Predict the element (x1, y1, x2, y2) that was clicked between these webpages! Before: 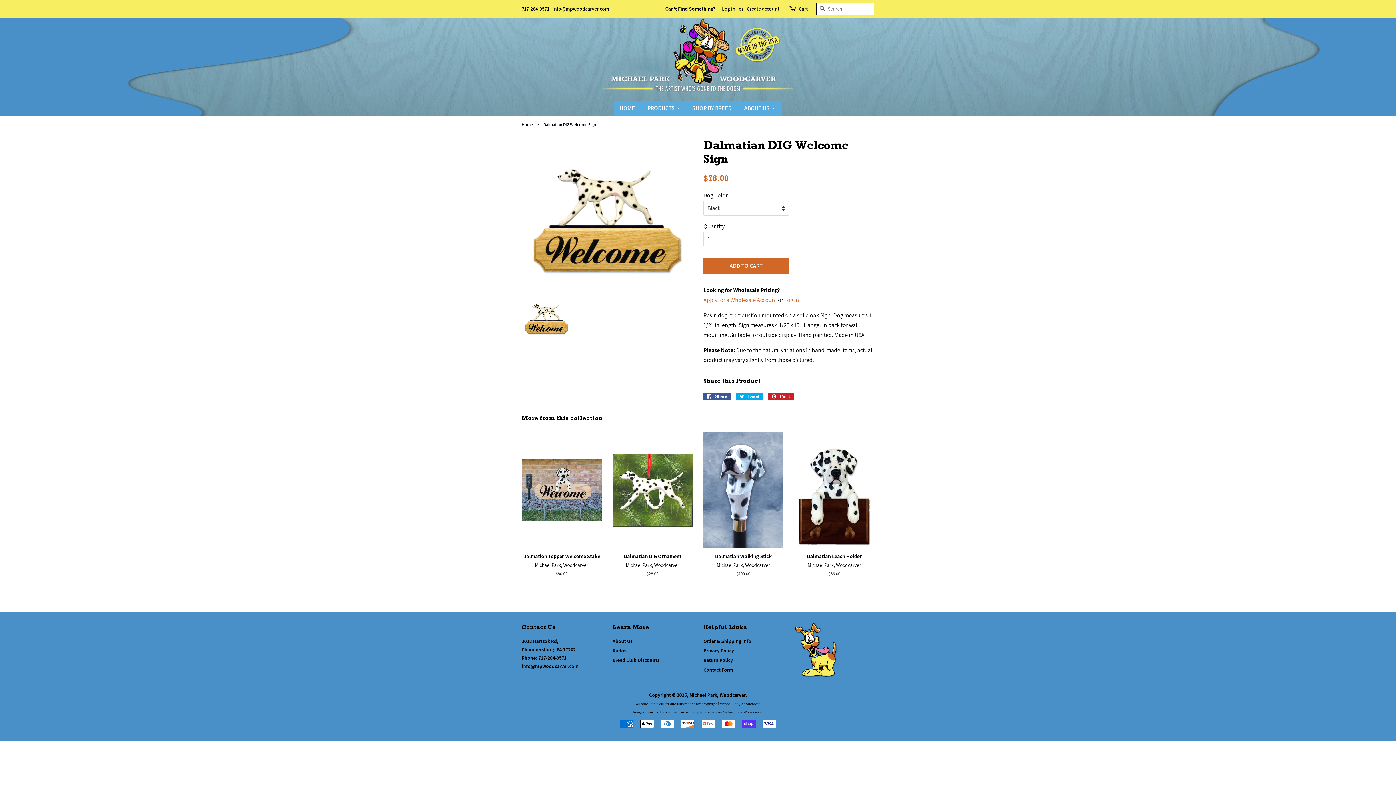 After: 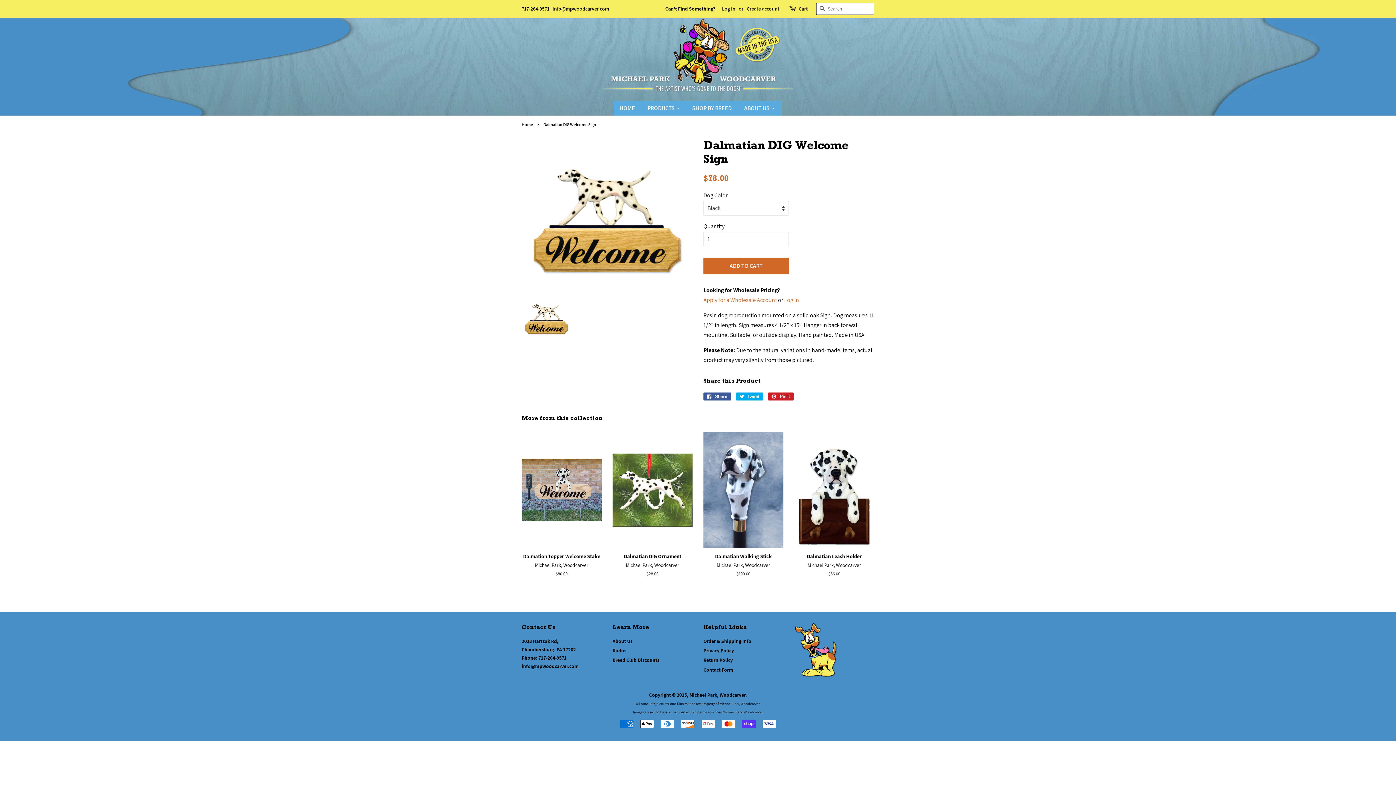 Action: bbox: (521, 295, 571, 337)